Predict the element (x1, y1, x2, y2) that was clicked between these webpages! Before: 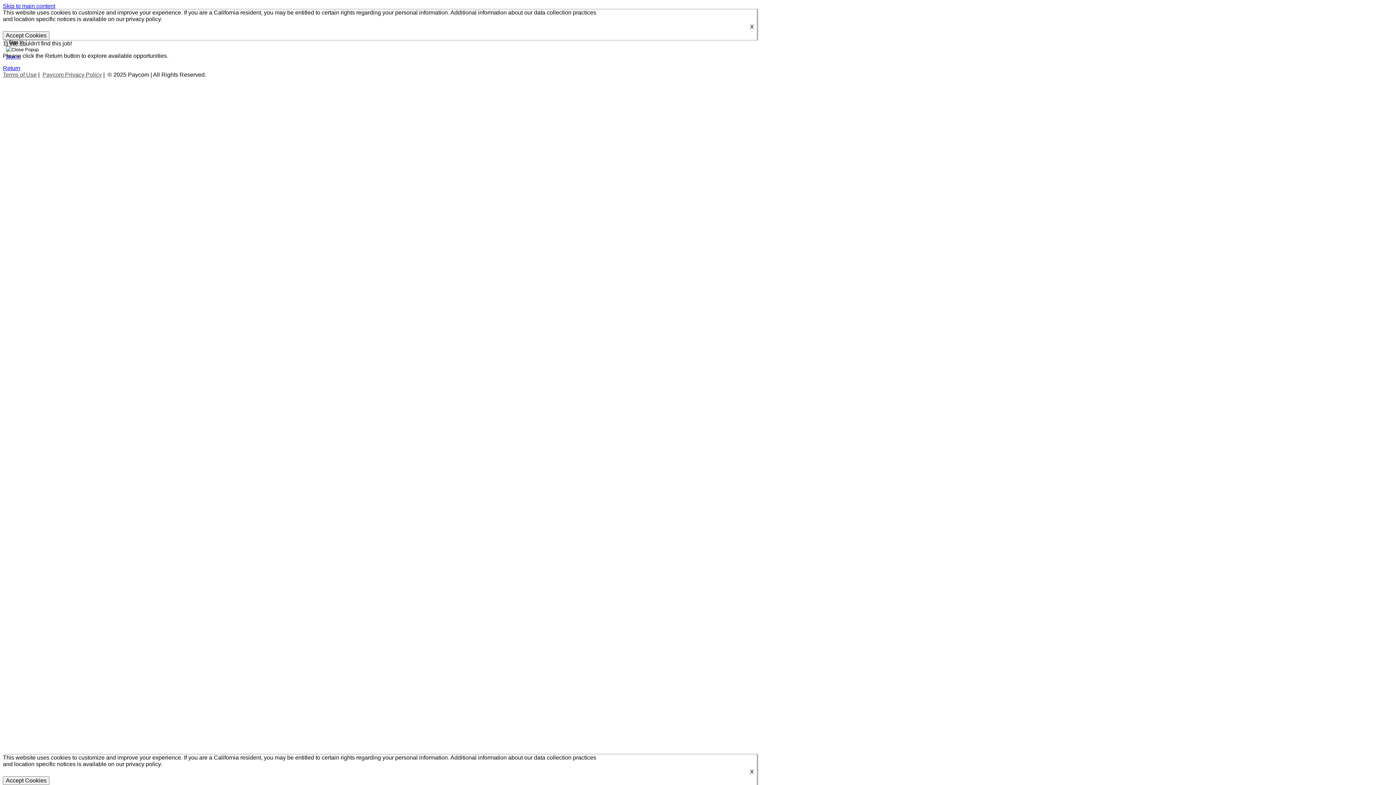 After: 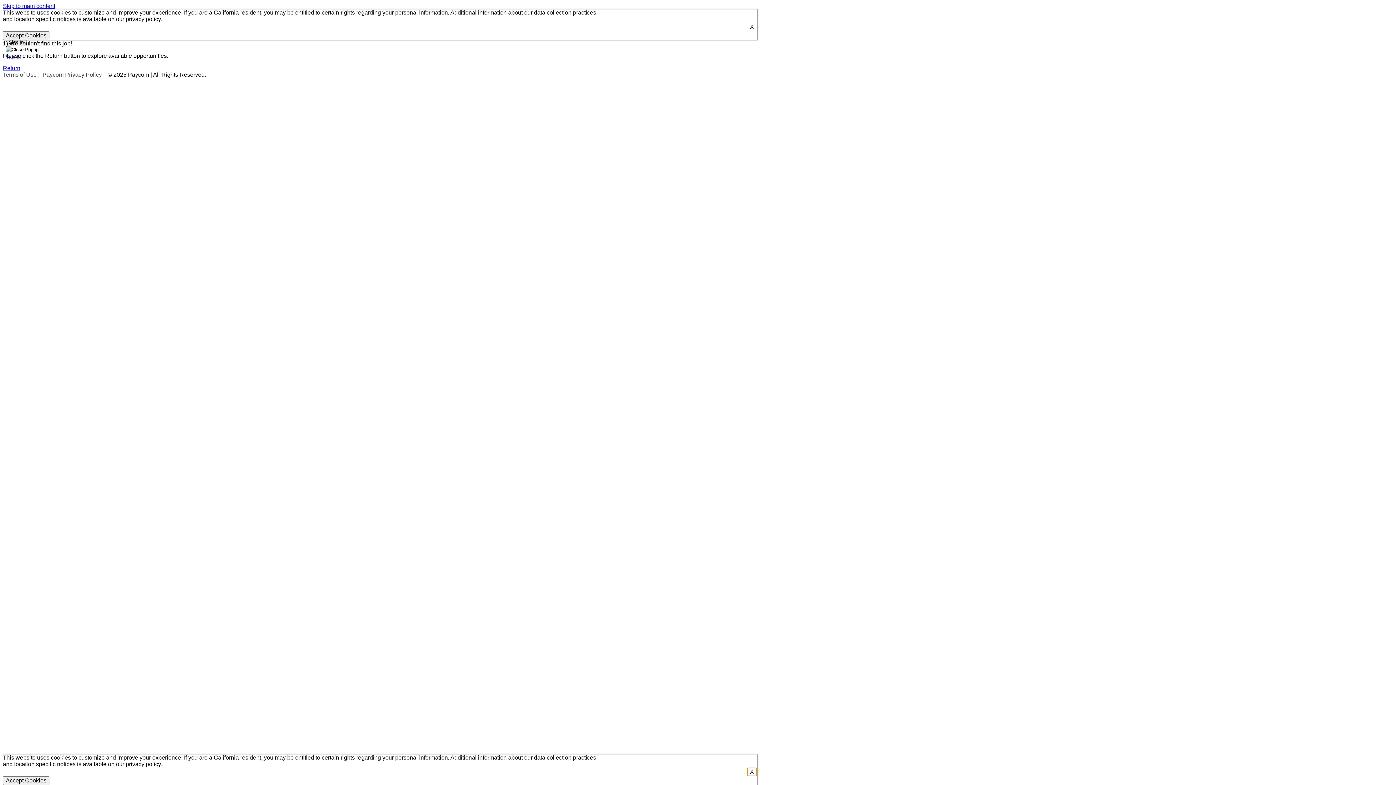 Action: bbox: (747, 768, 757, 776) label: Close cookies banner